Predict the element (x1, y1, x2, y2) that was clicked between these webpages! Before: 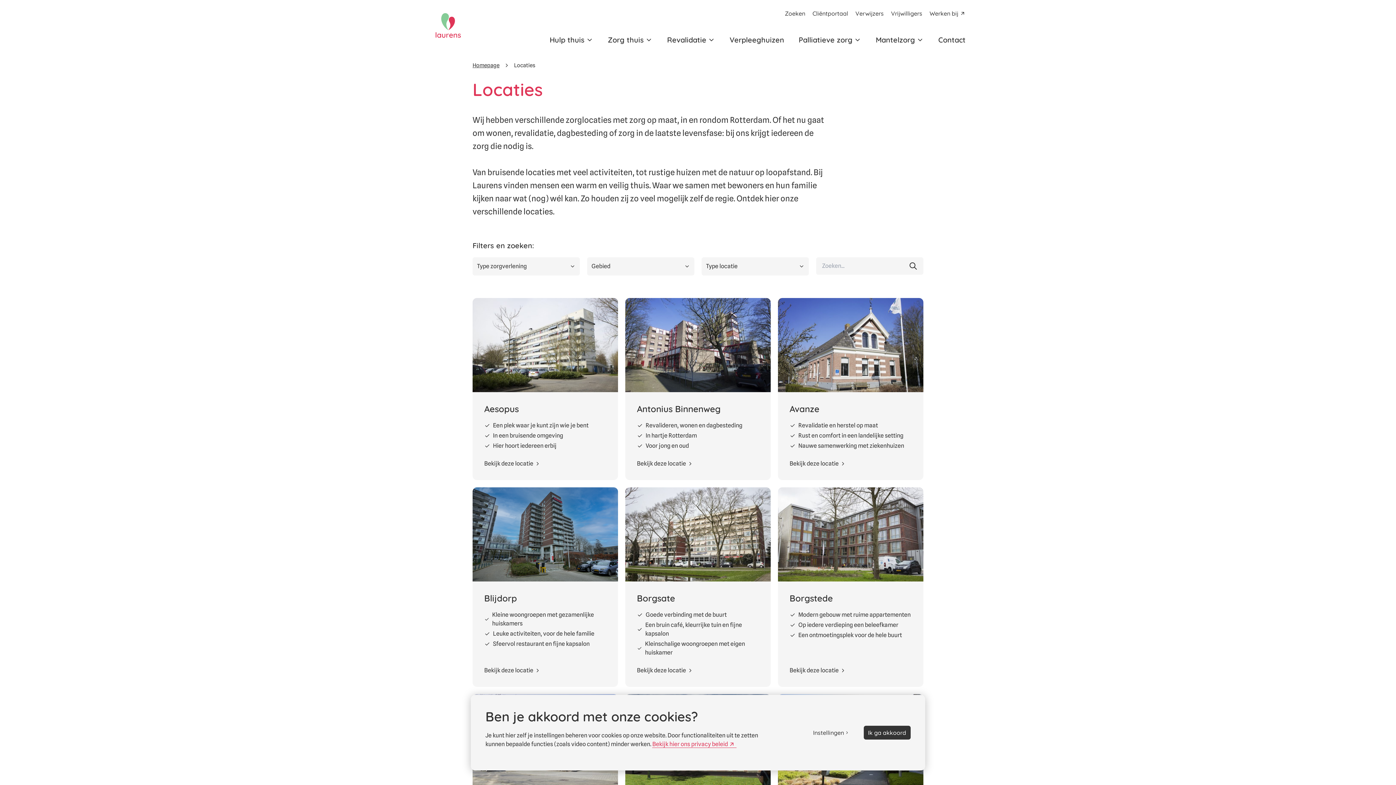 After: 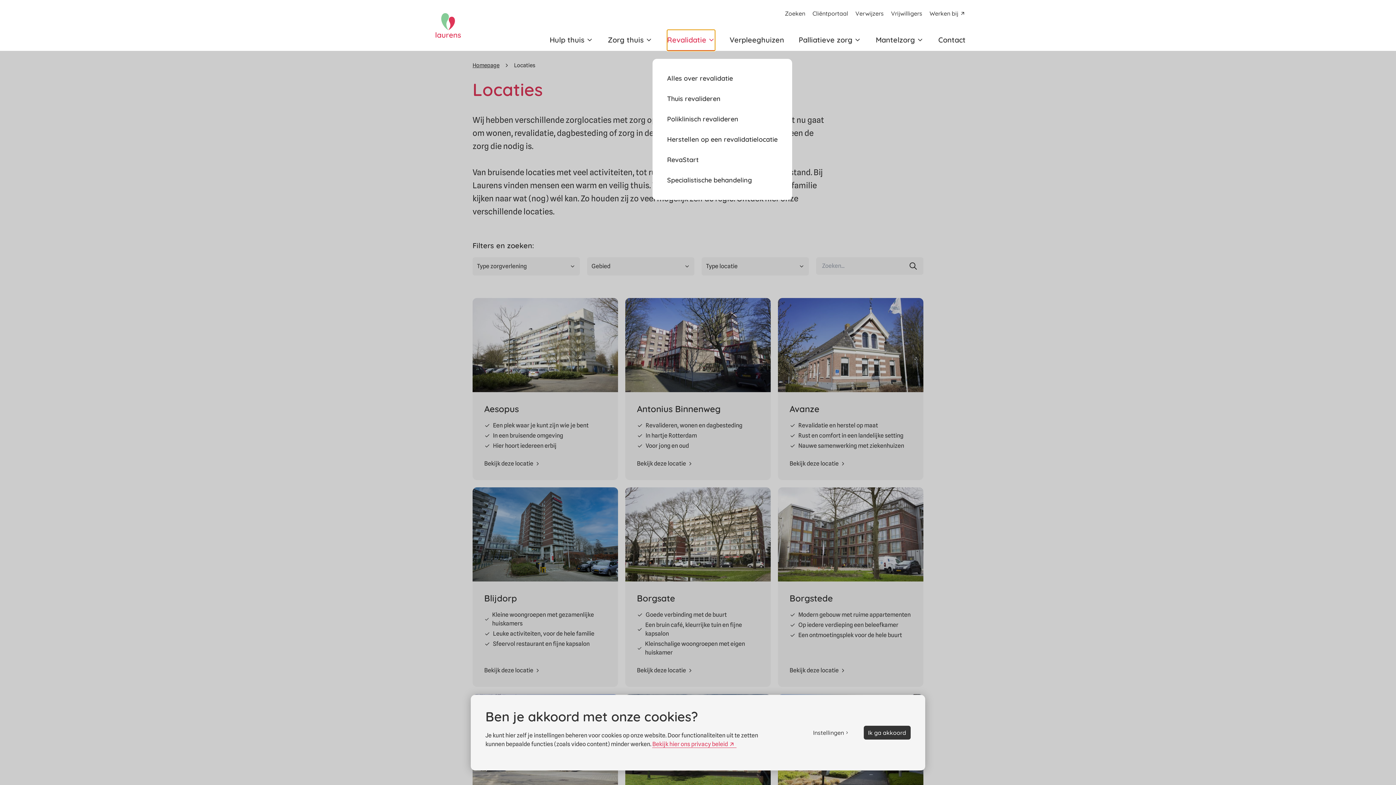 Action: bbox: (667, 29, 715, 50) label: Revalidatie